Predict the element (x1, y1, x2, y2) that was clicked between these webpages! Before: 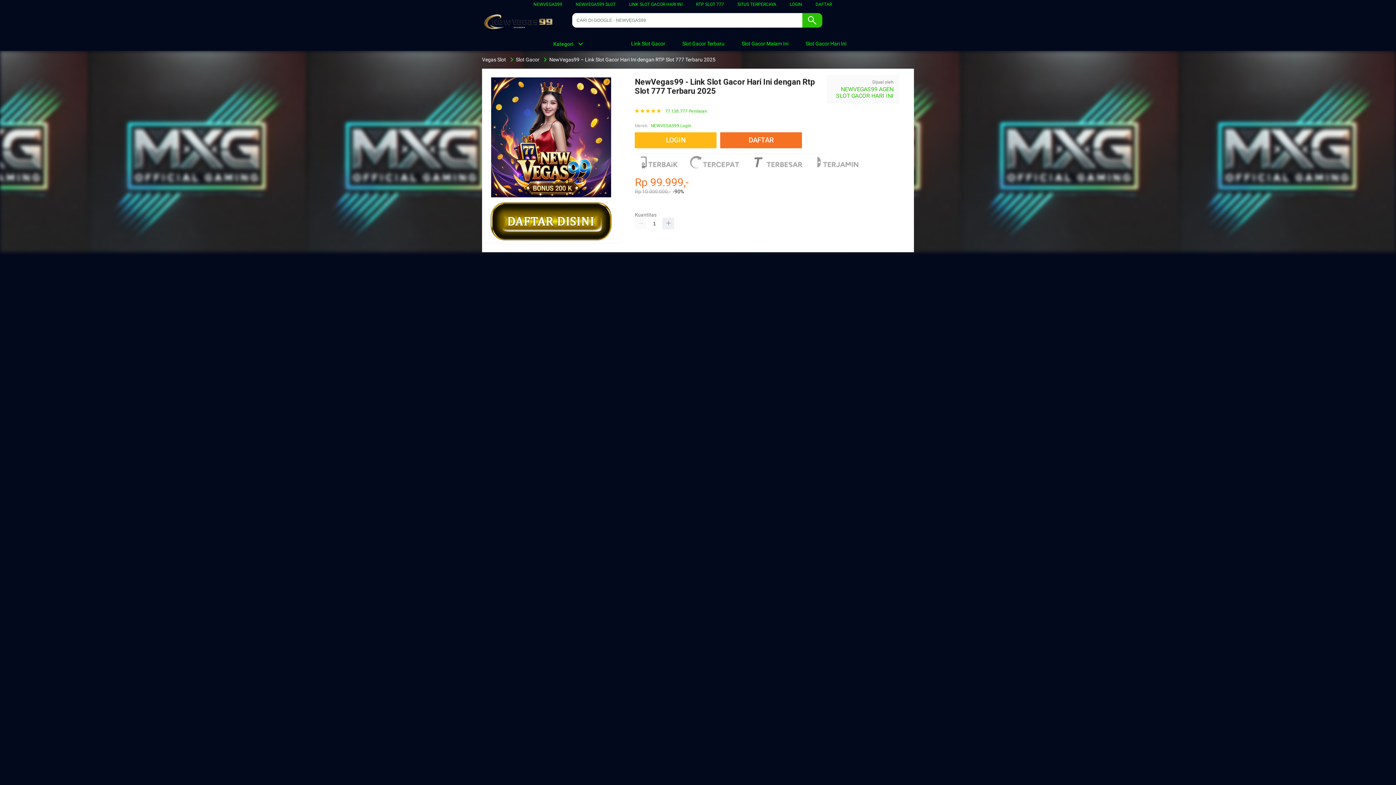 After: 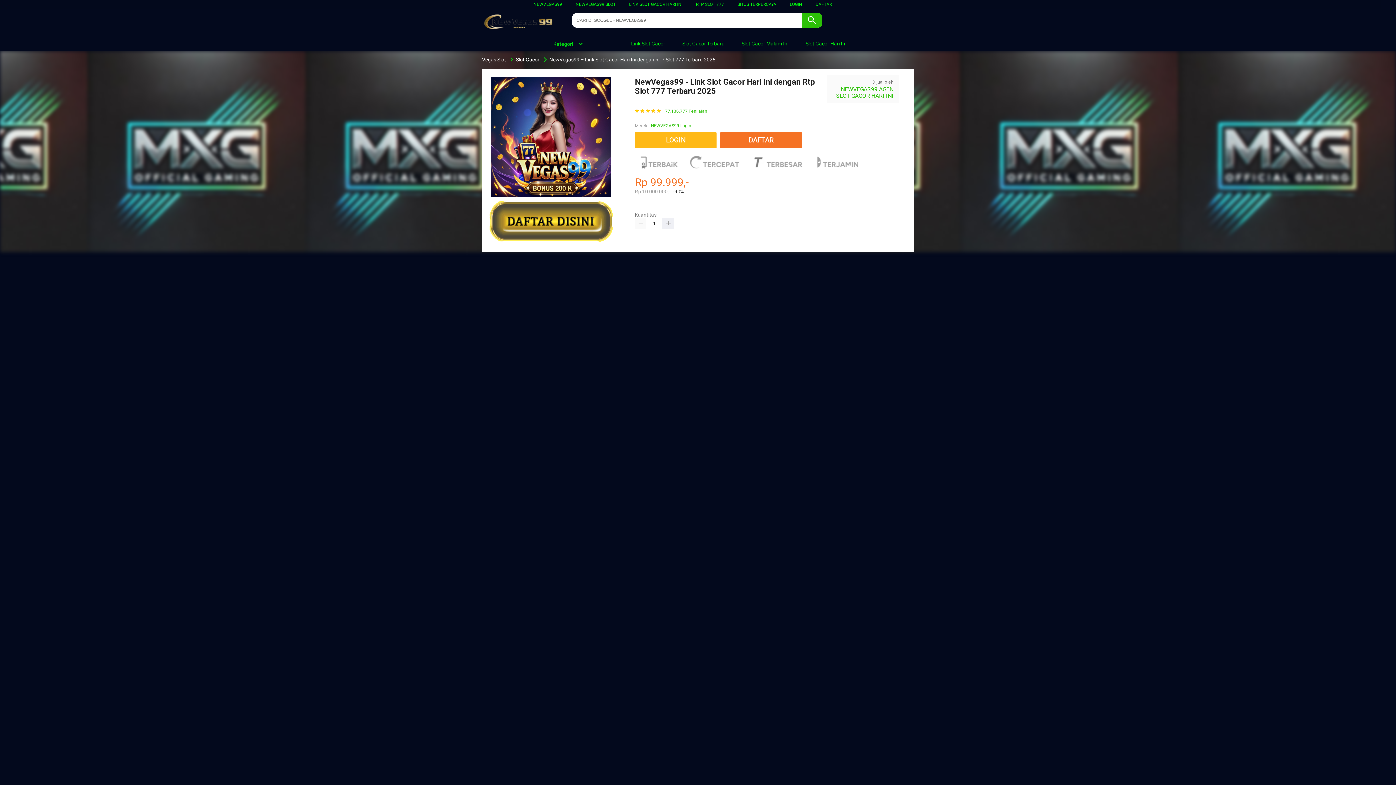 Action: bbox: (482, 13, 554, 30)